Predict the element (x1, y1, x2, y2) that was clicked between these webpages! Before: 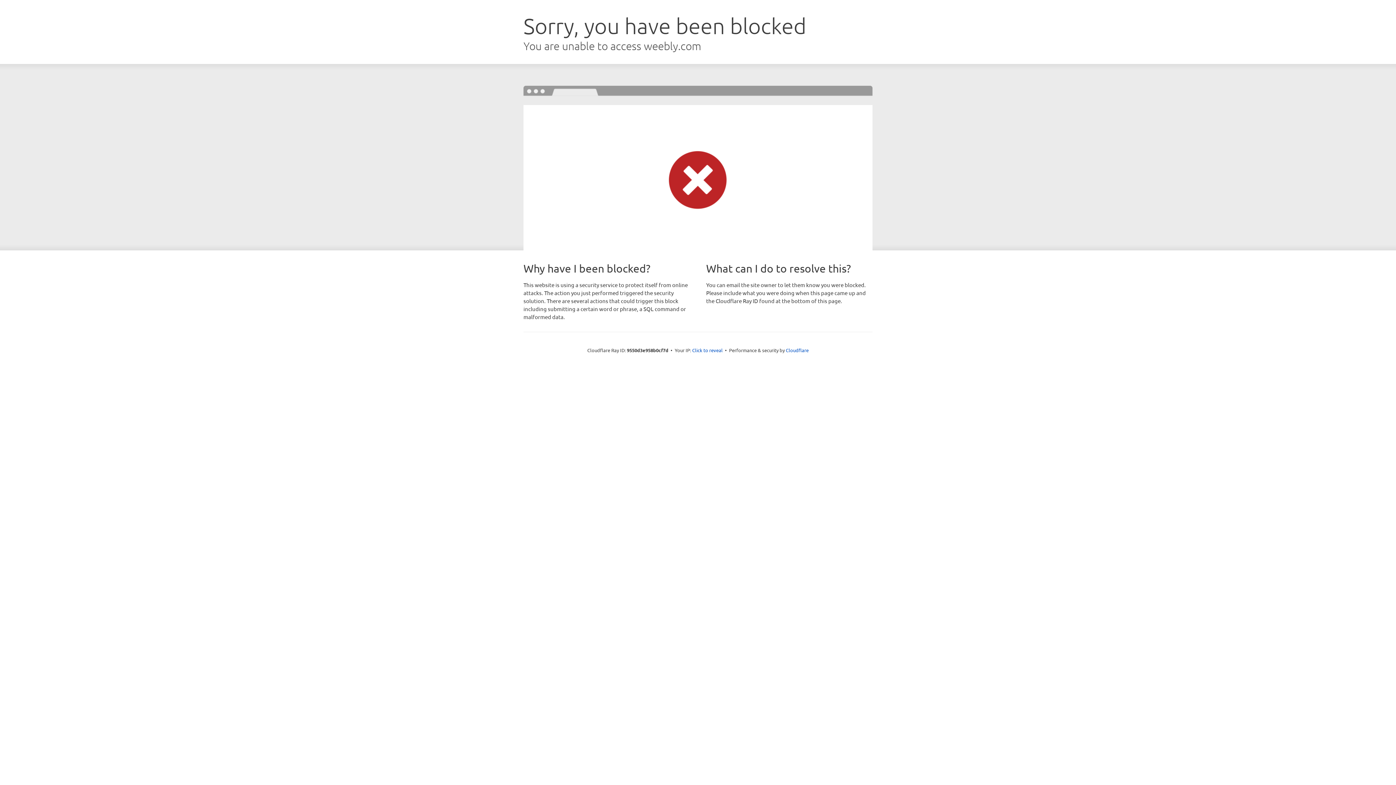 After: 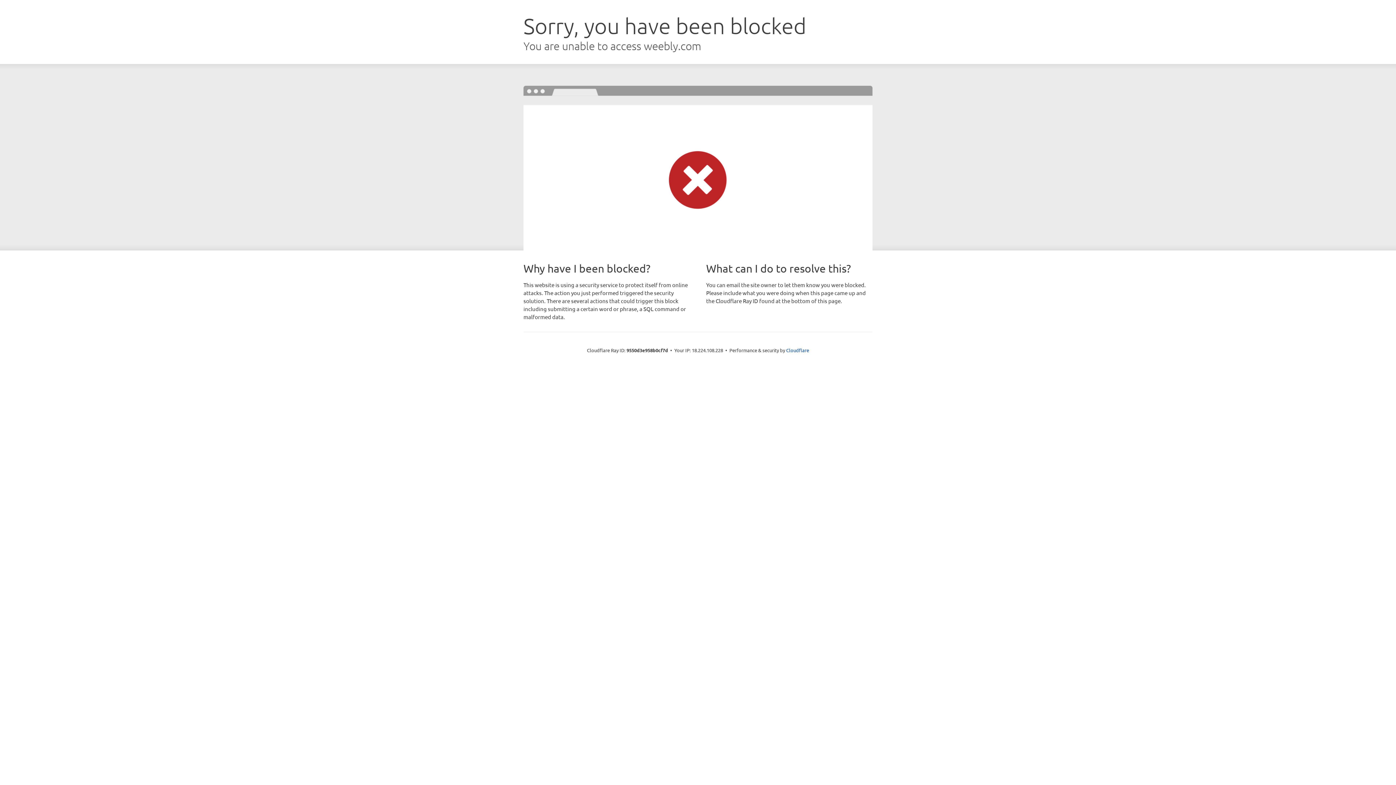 Action: bbox: (692, 346, 722, 353) label: Click to reveal